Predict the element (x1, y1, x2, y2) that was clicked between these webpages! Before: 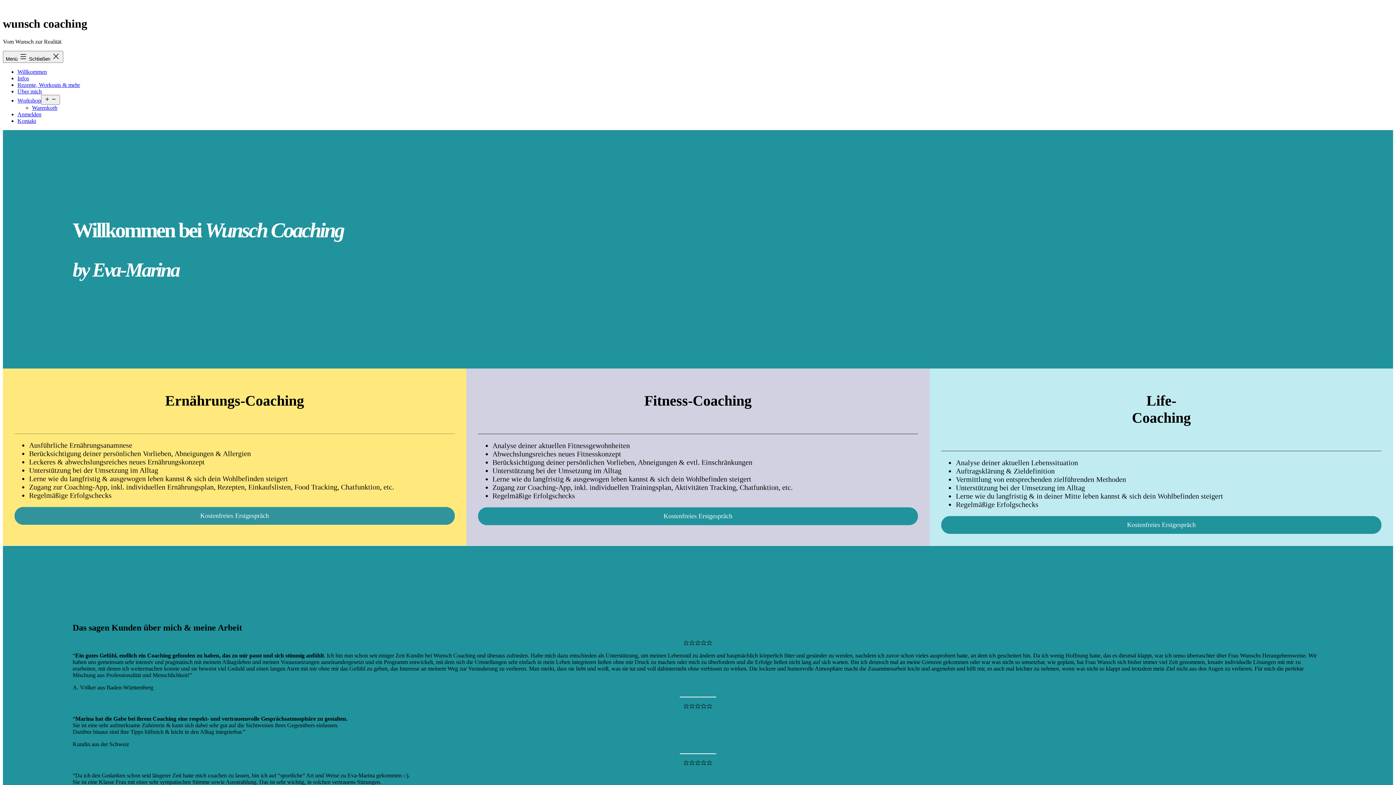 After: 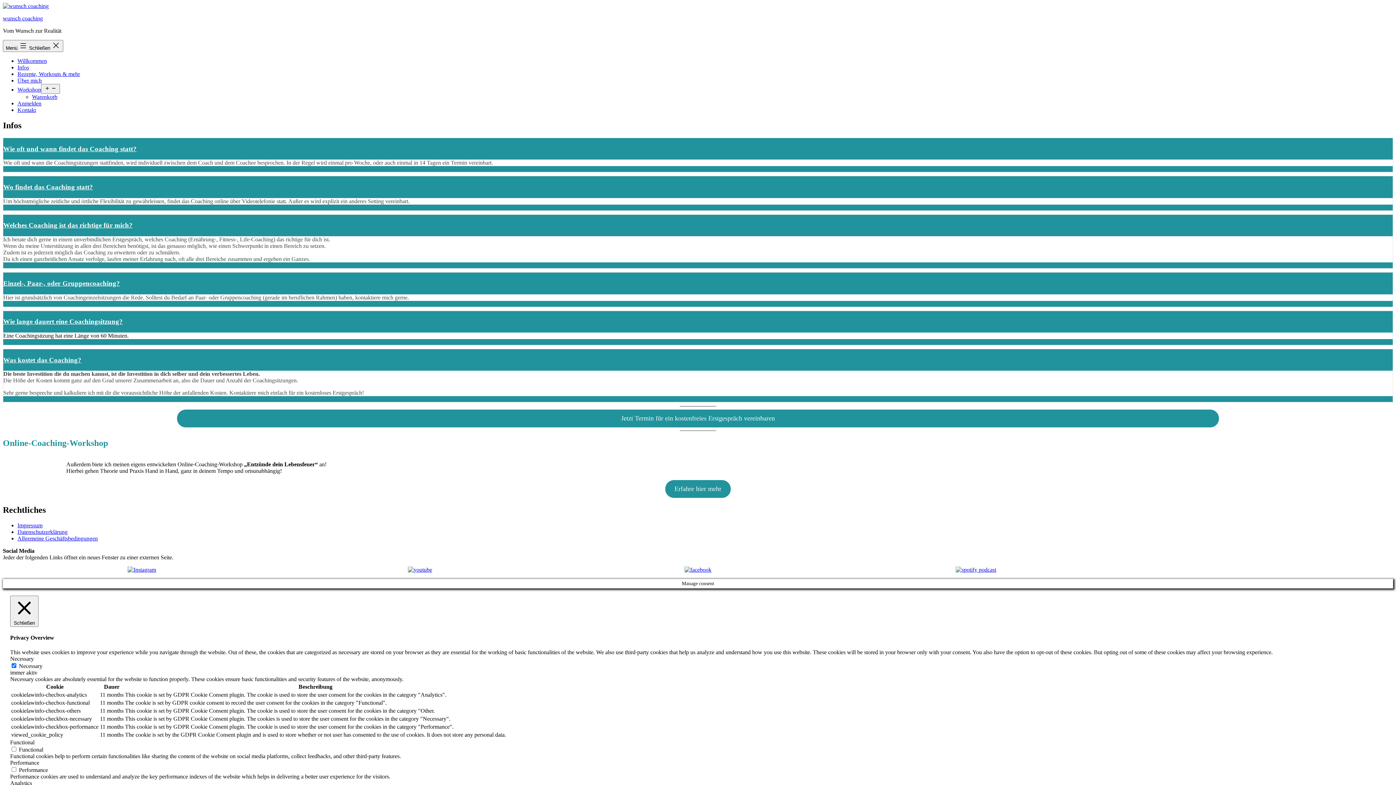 Action: bbox: (17, 75, 29, 81) label: Infos